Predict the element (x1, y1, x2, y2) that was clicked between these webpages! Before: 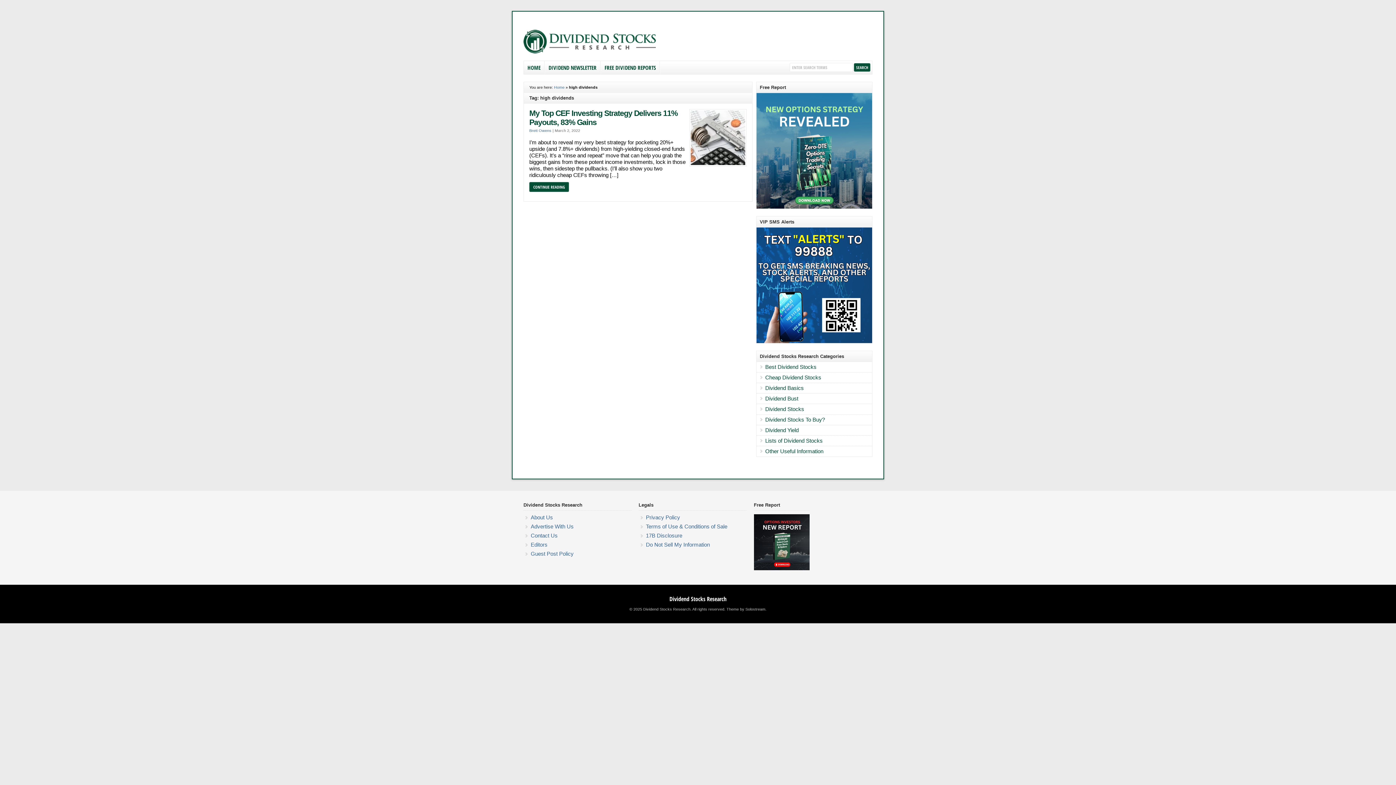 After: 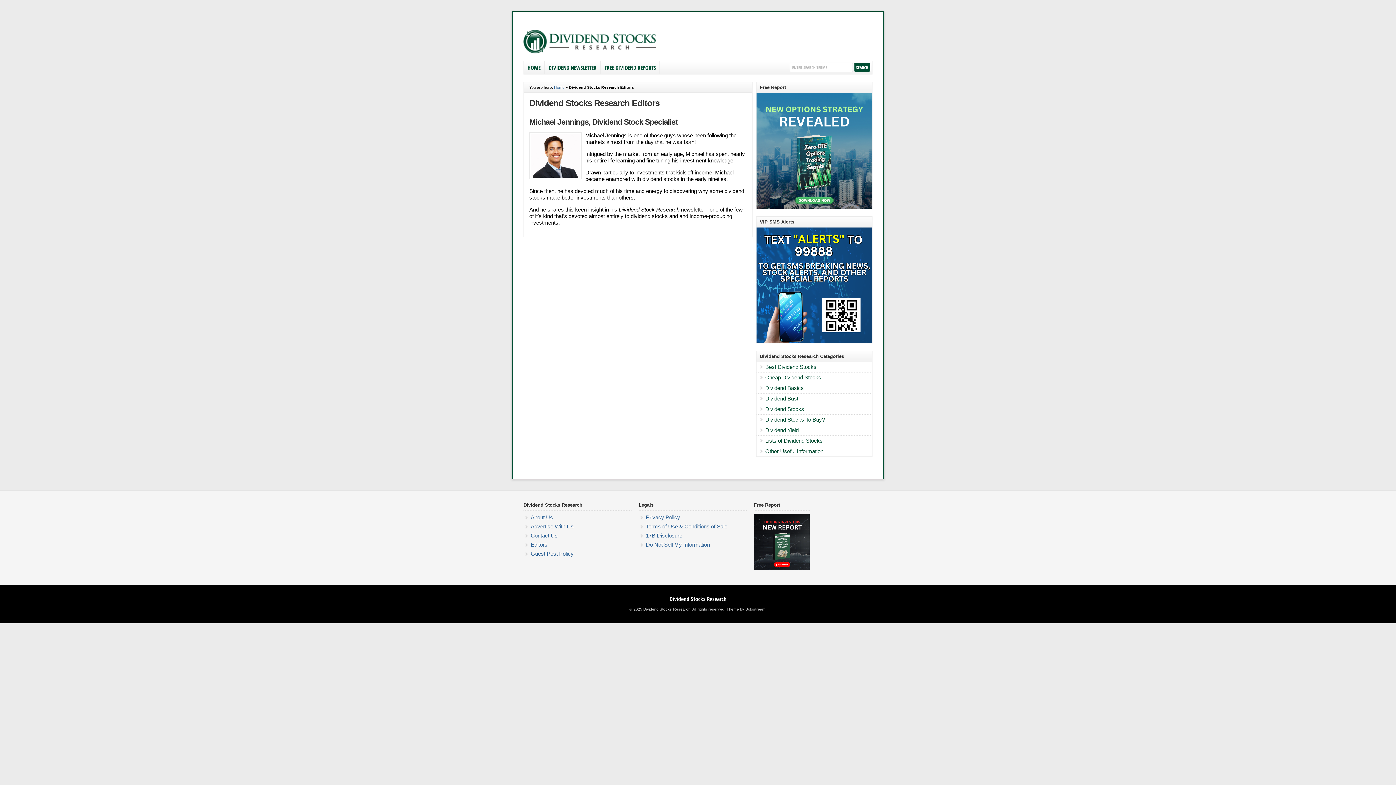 Action: bbox: (530, 541, 547, 547) label: Editors